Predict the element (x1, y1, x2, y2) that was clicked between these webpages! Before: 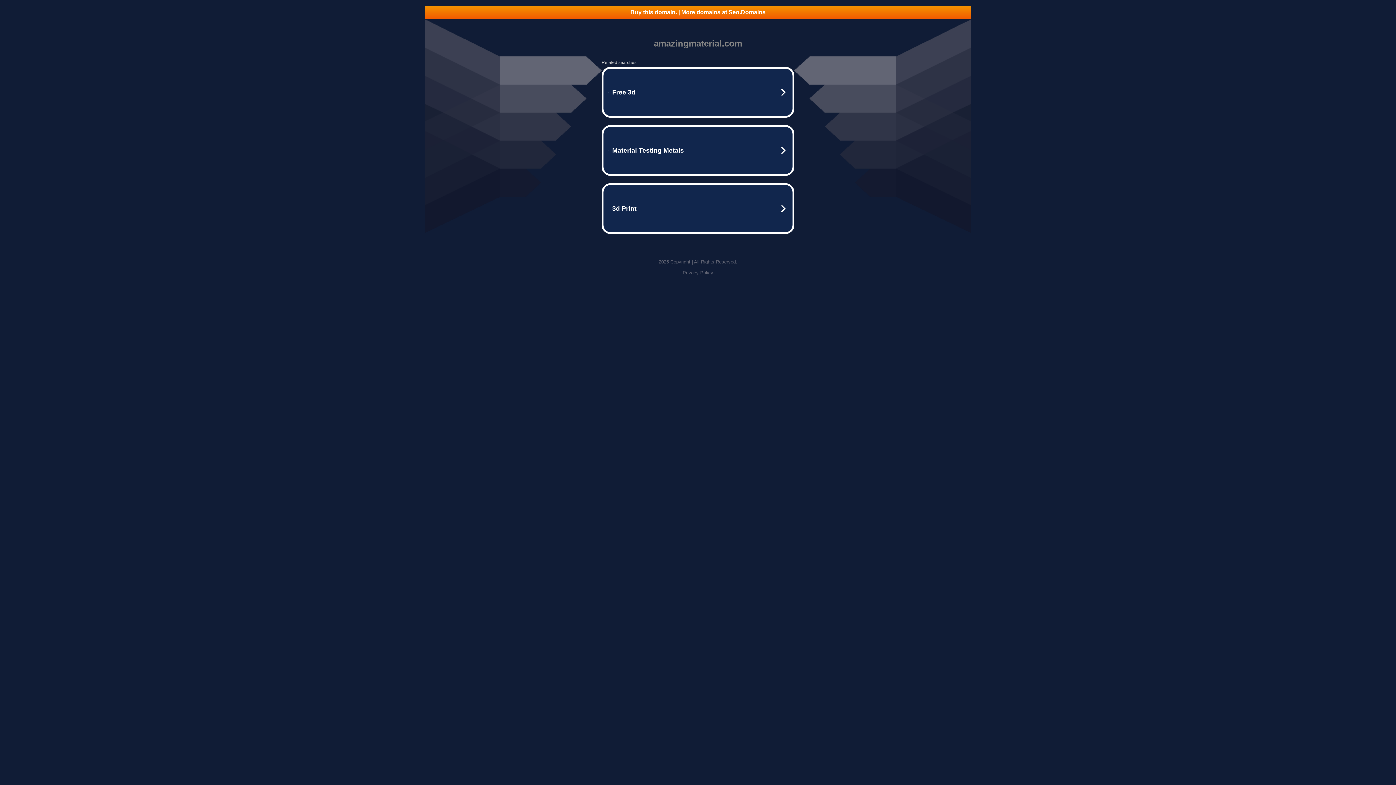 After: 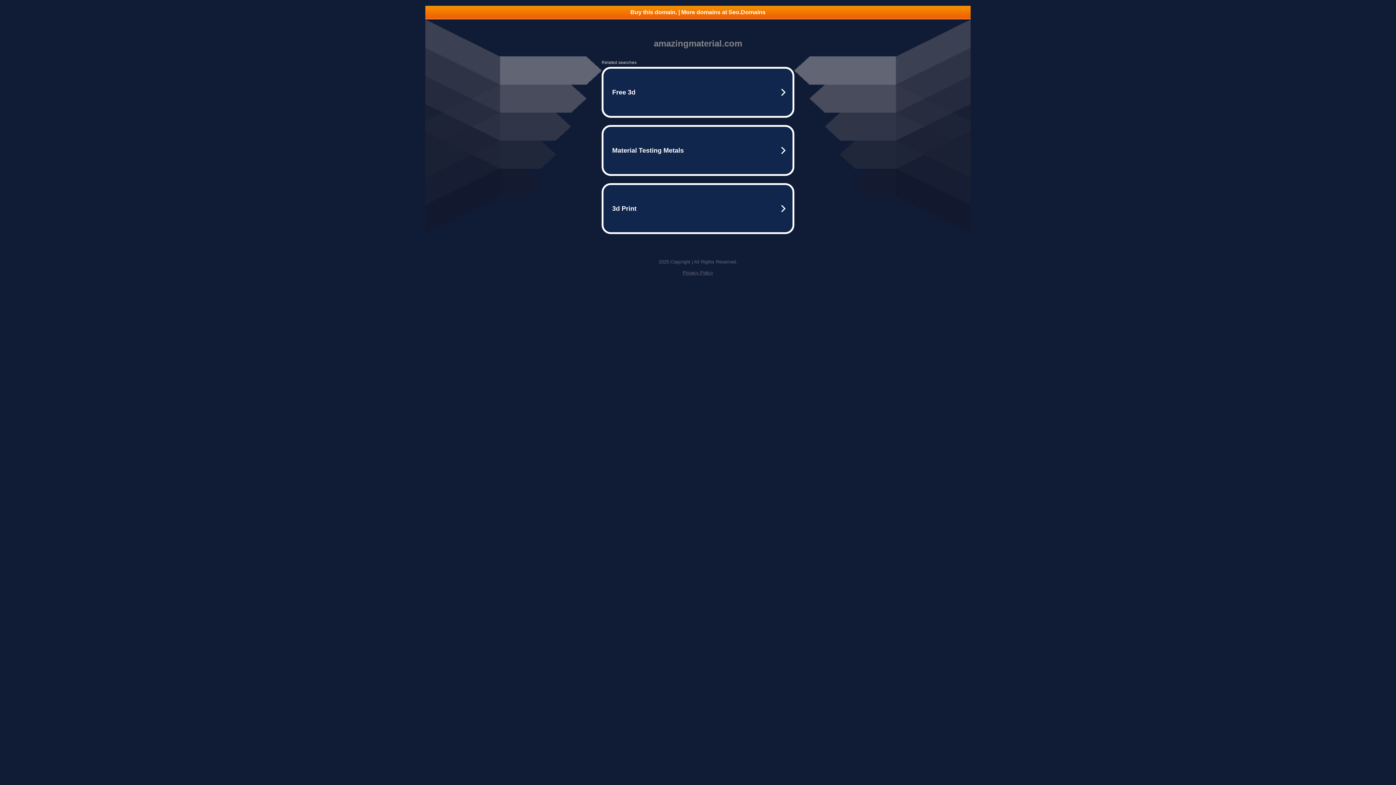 Action: label: Privacy Policy bbox: (682, 270, 713, 275)